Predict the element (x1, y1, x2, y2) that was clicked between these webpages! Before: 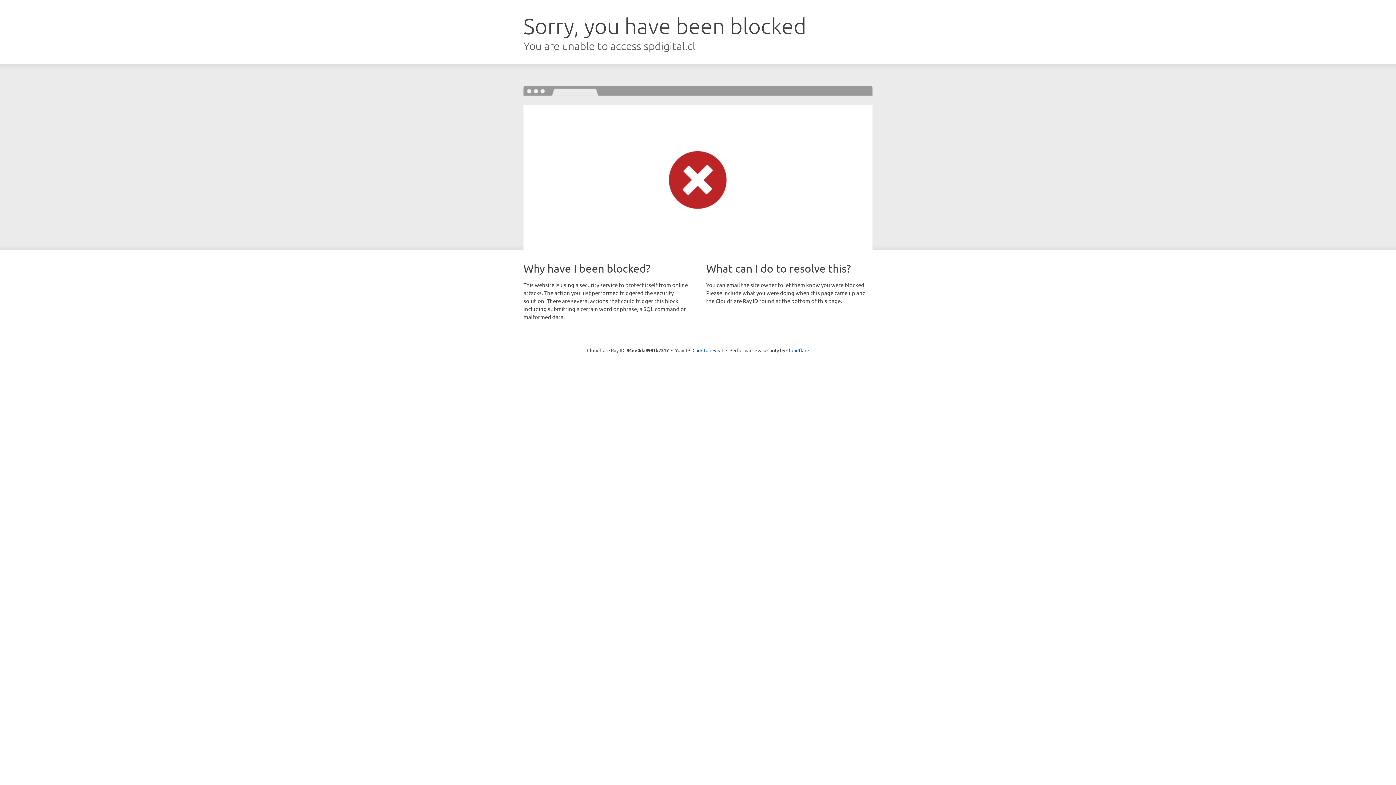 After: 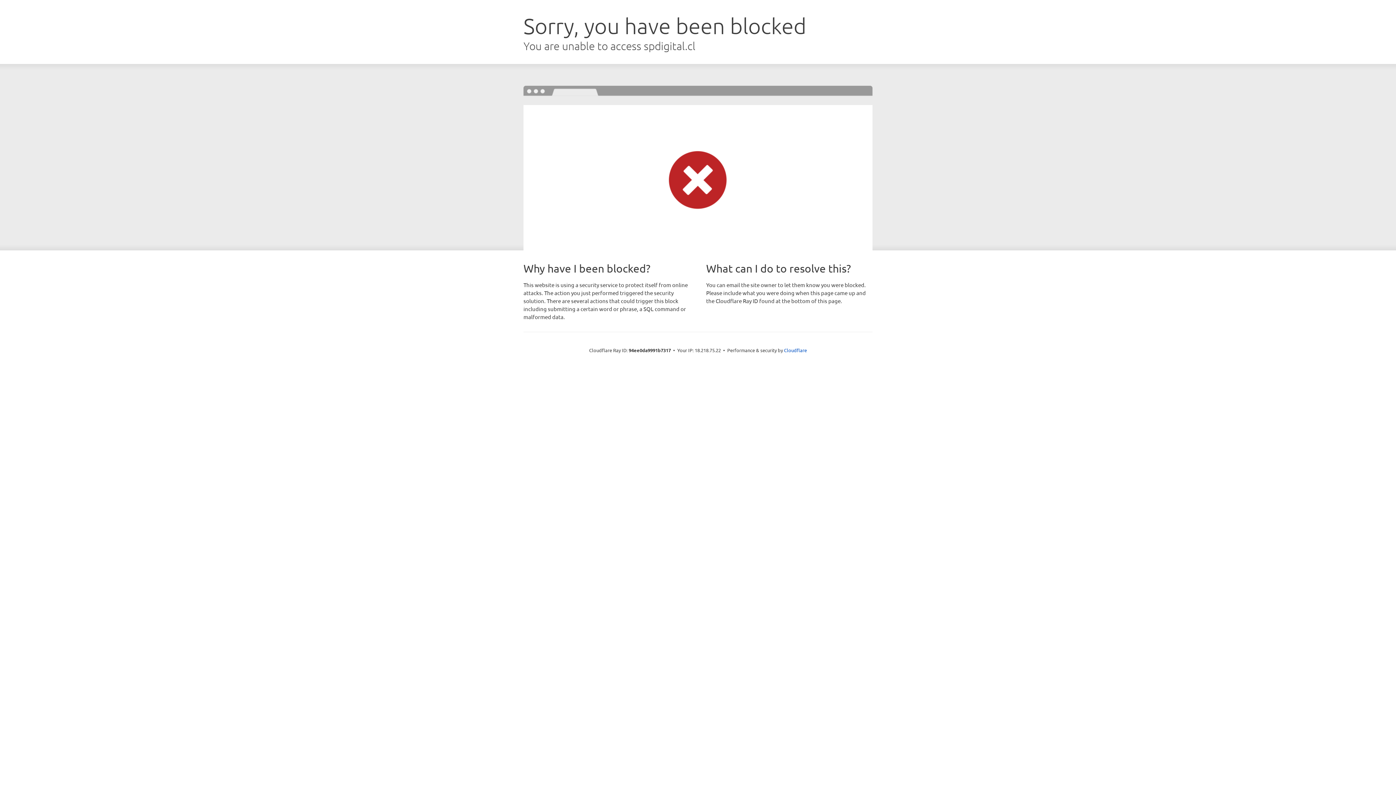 Action: label: Click to reveal bbox: (692, 346, 723, 353)